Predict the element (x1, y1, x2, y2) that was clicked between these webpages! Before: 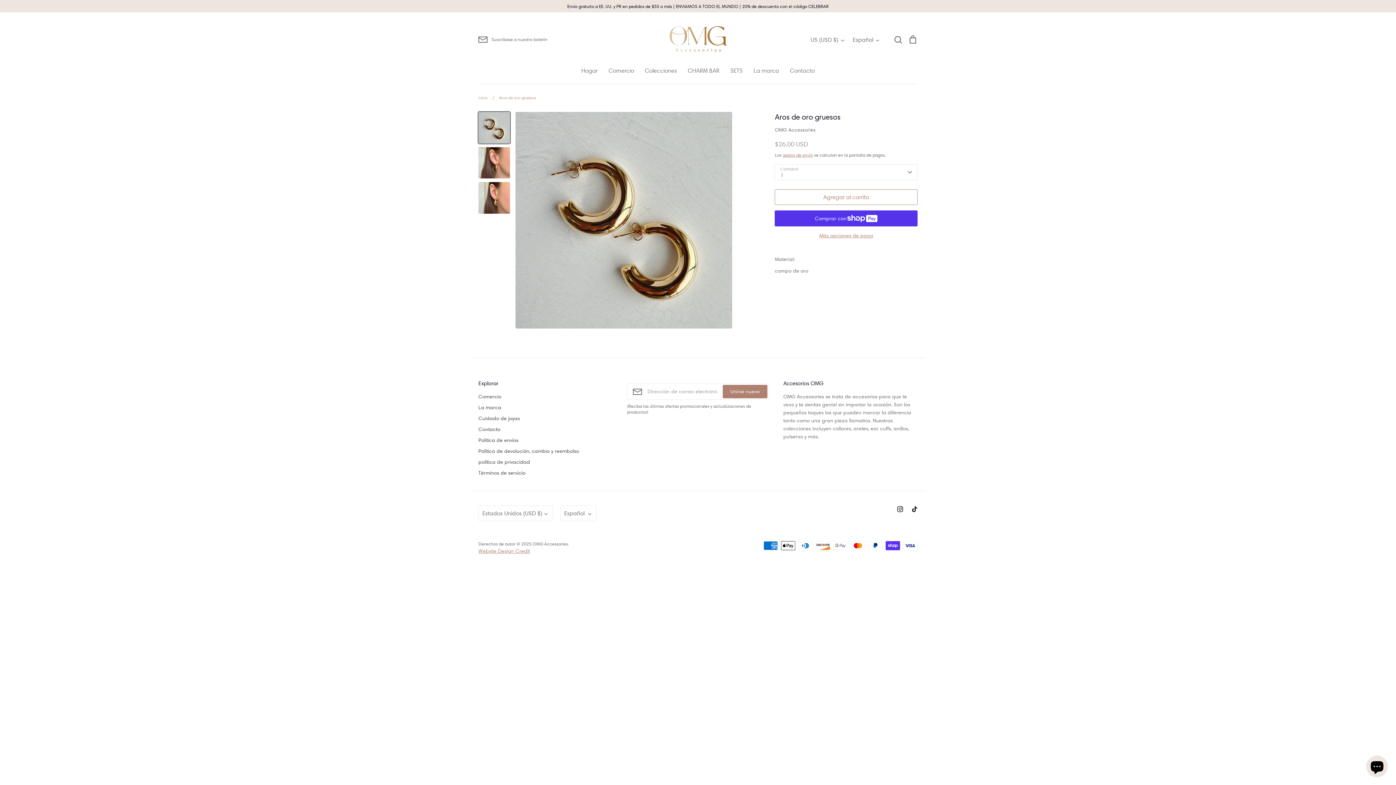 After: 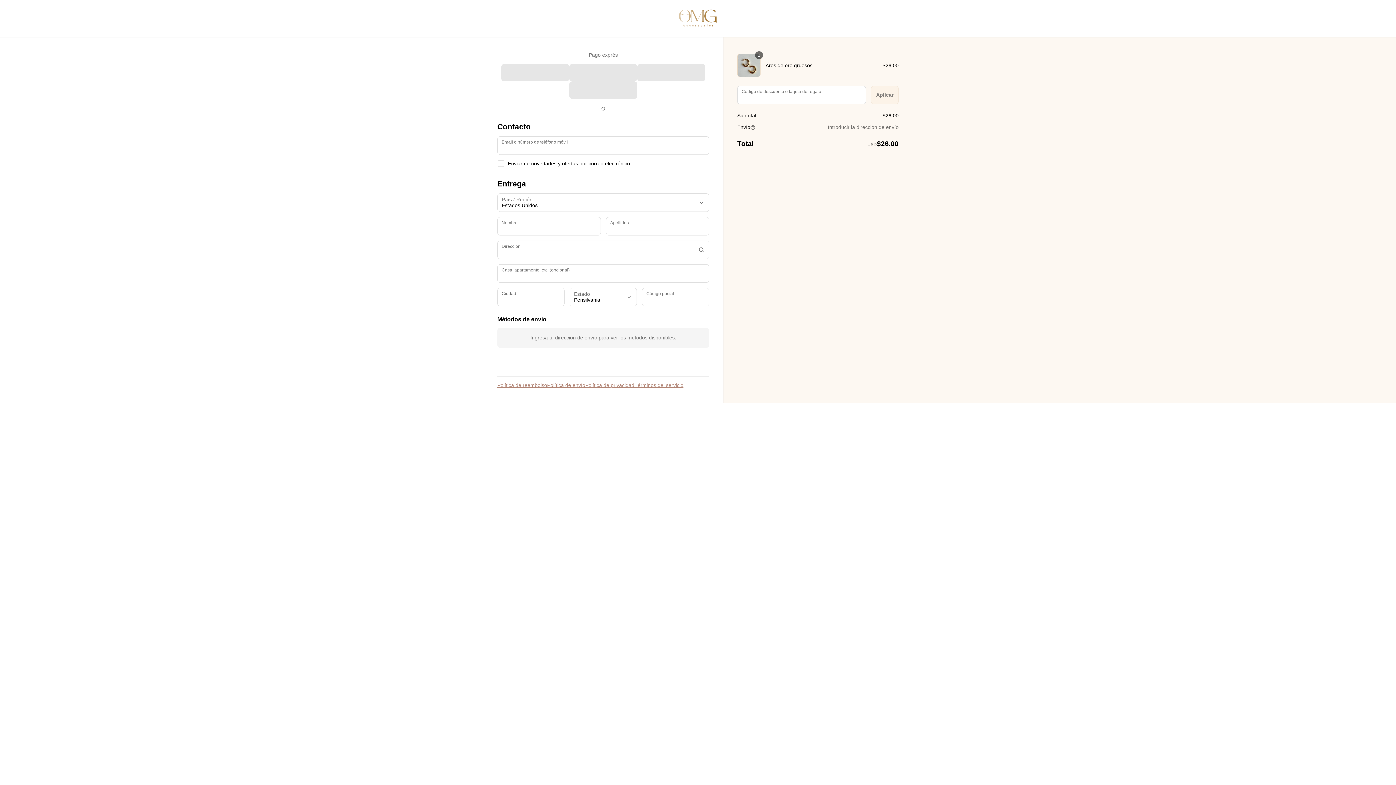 Action: bbox: (775, 231, 917, 239) label: Más opciones de pago